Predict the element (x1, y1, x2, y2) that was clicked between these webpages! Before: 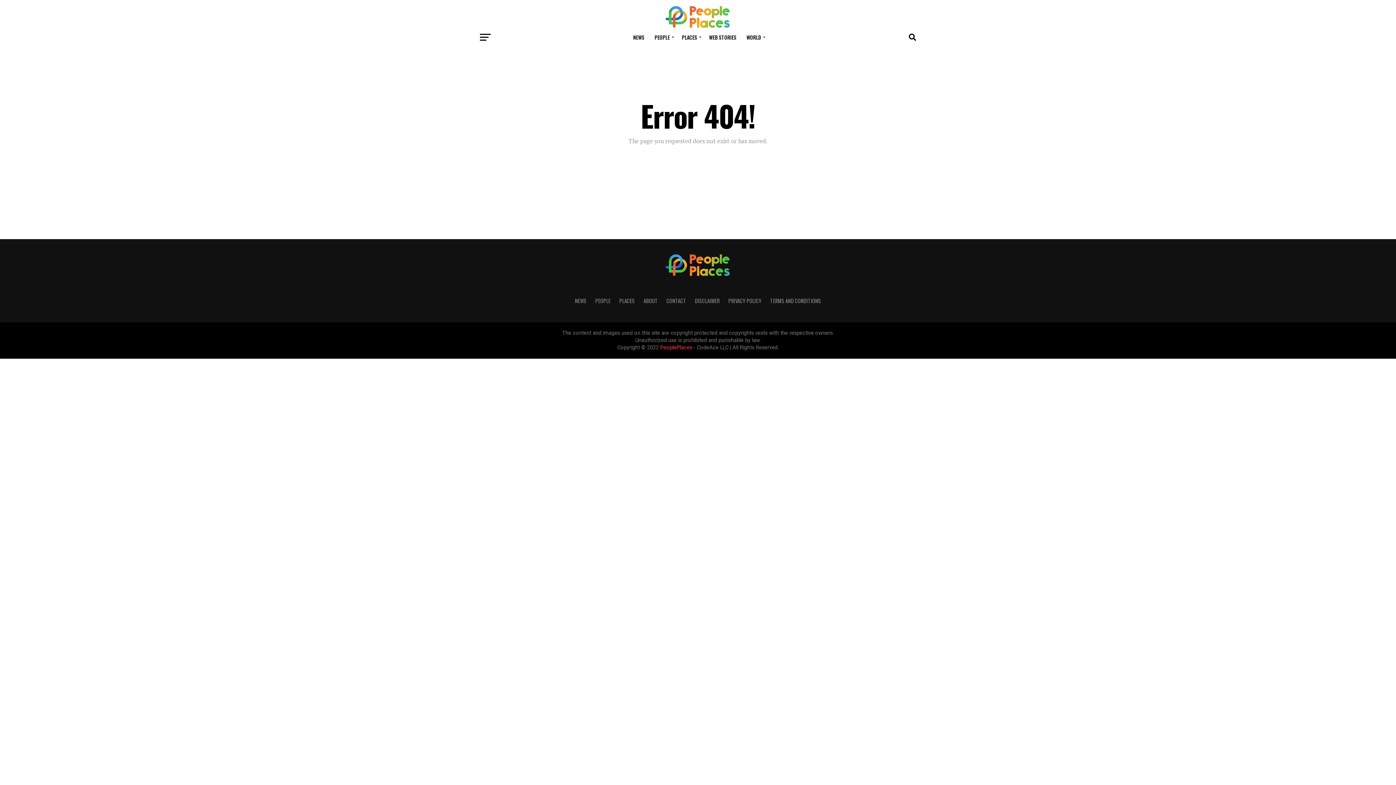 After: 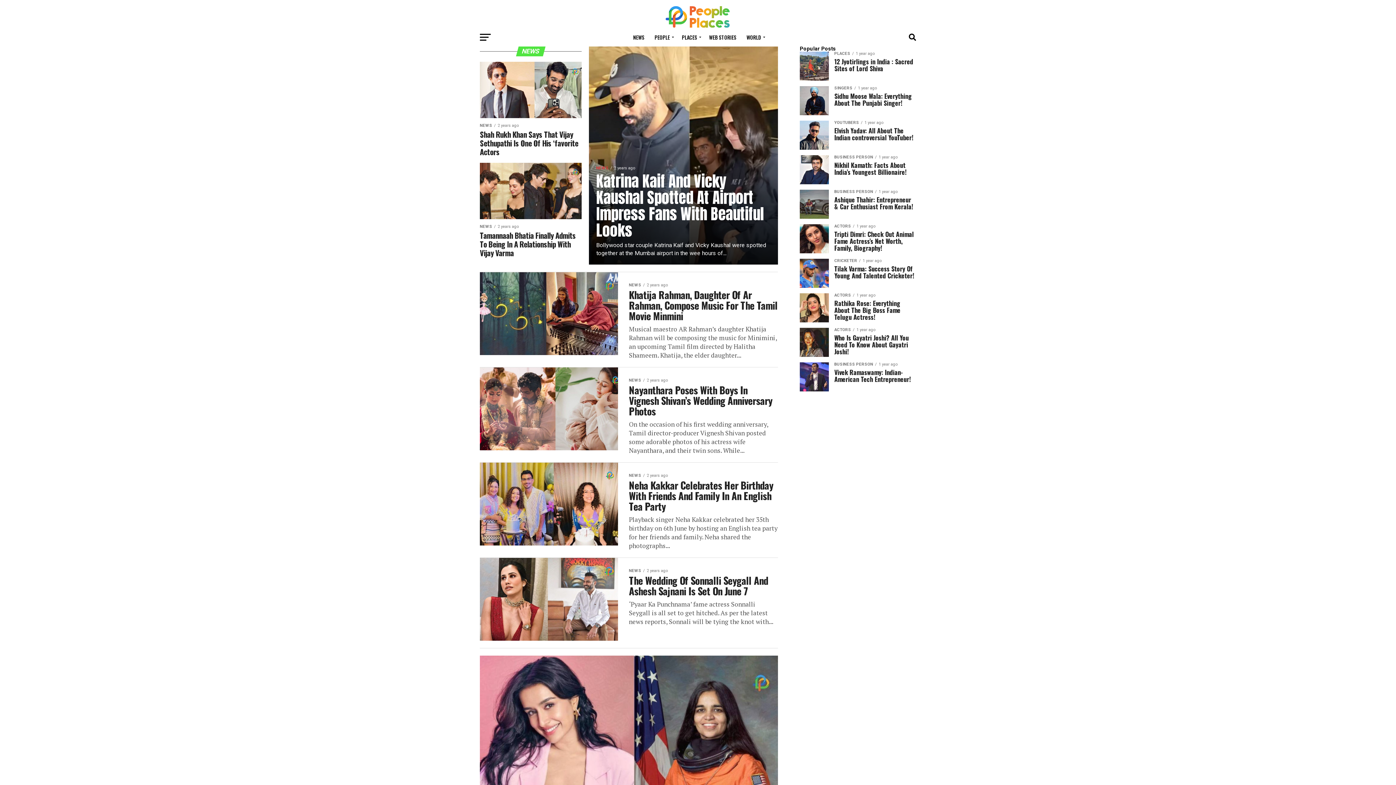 Action: bbox: (575, 297, 586, 304) label: NEWS